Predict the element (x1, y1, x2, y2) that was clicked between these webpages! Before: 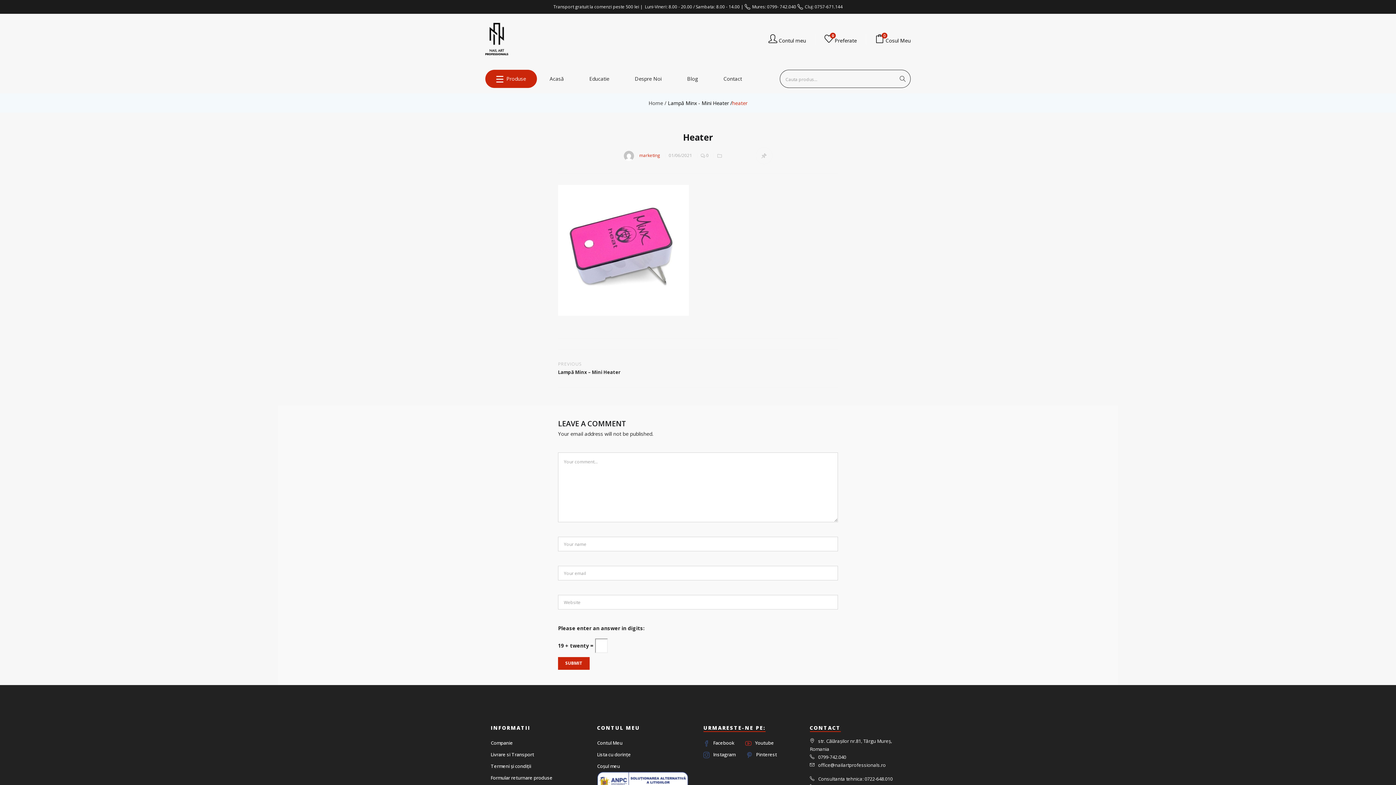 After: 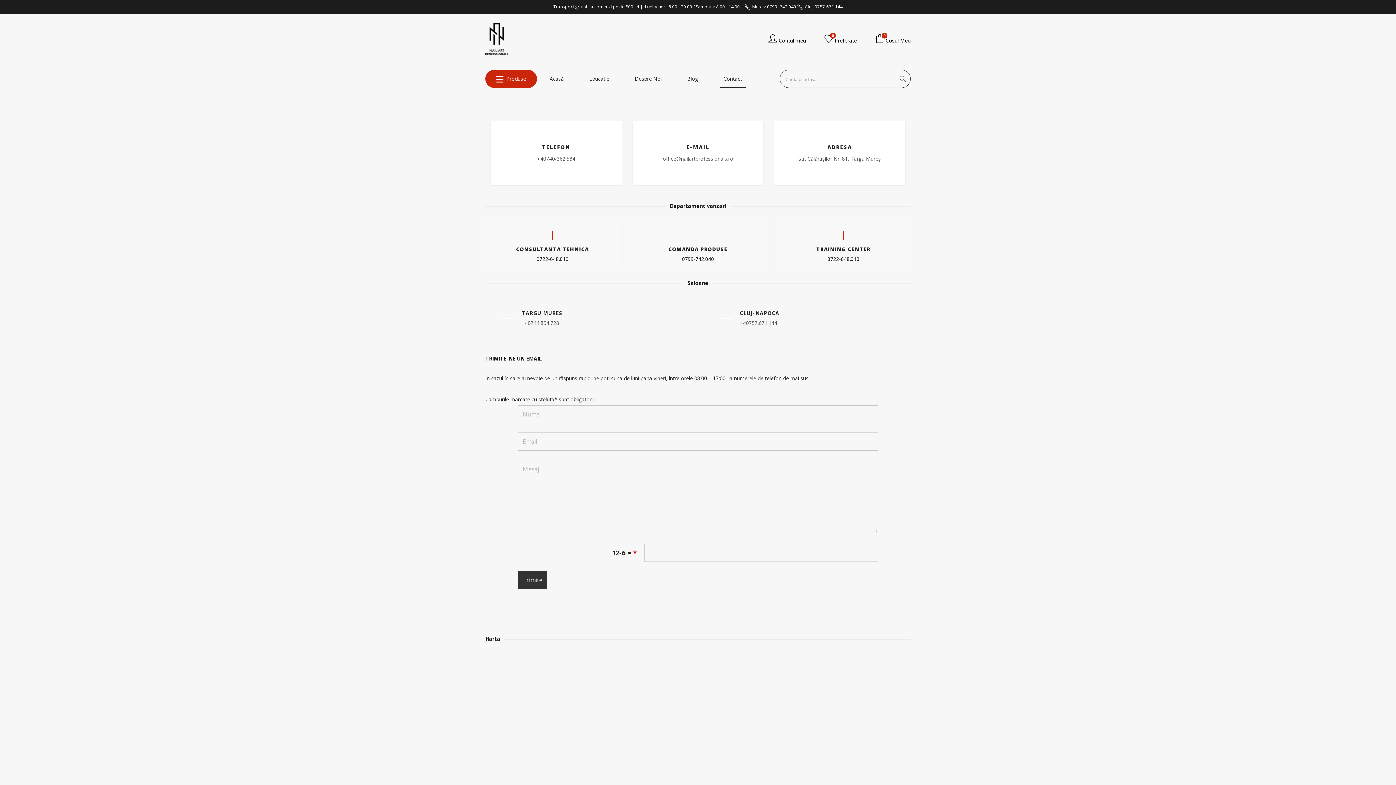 Action: bbox: (720, 69, 745, 88) label: Contact